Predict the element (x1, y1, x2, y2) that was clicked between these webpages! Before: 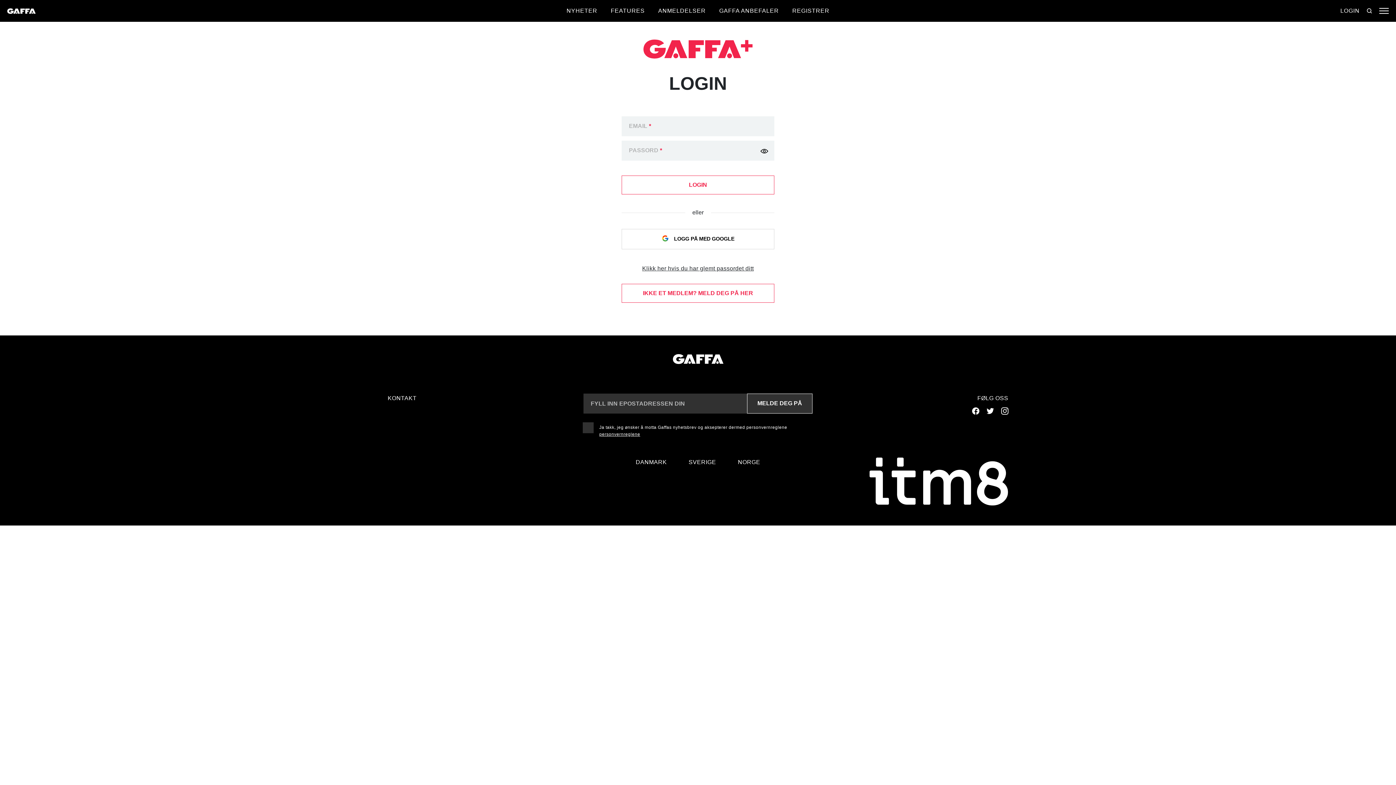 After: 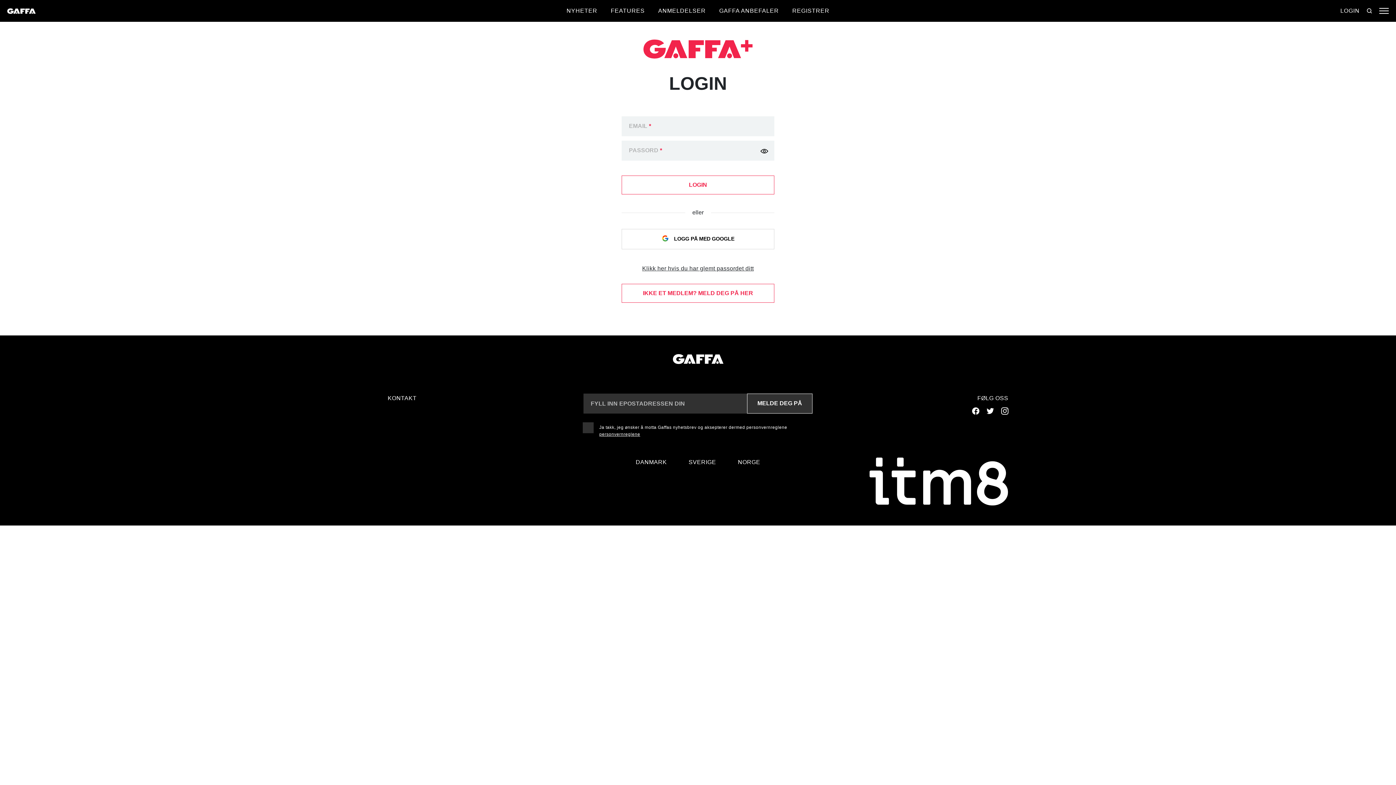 Action: bbox: (1340, 6, 1360, 15) label: LOGIN